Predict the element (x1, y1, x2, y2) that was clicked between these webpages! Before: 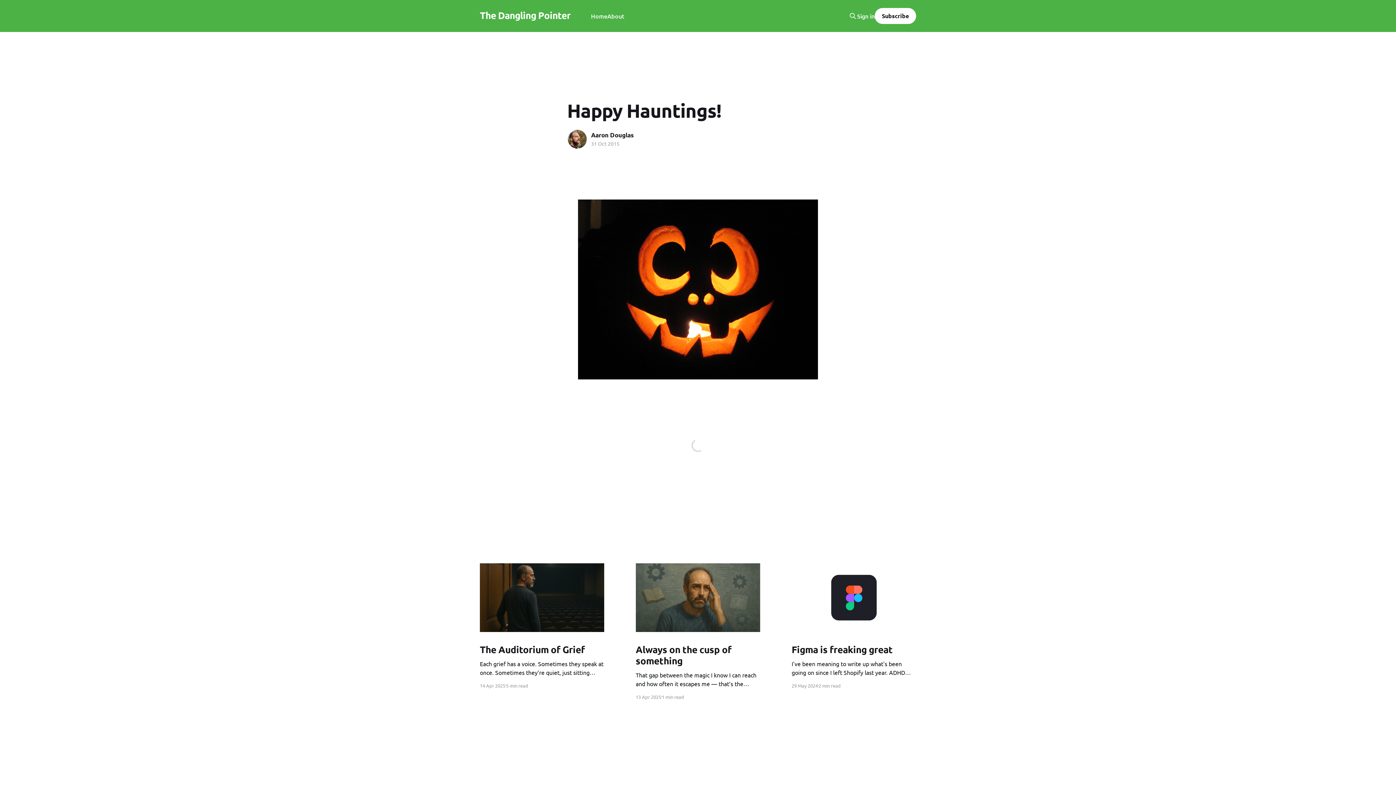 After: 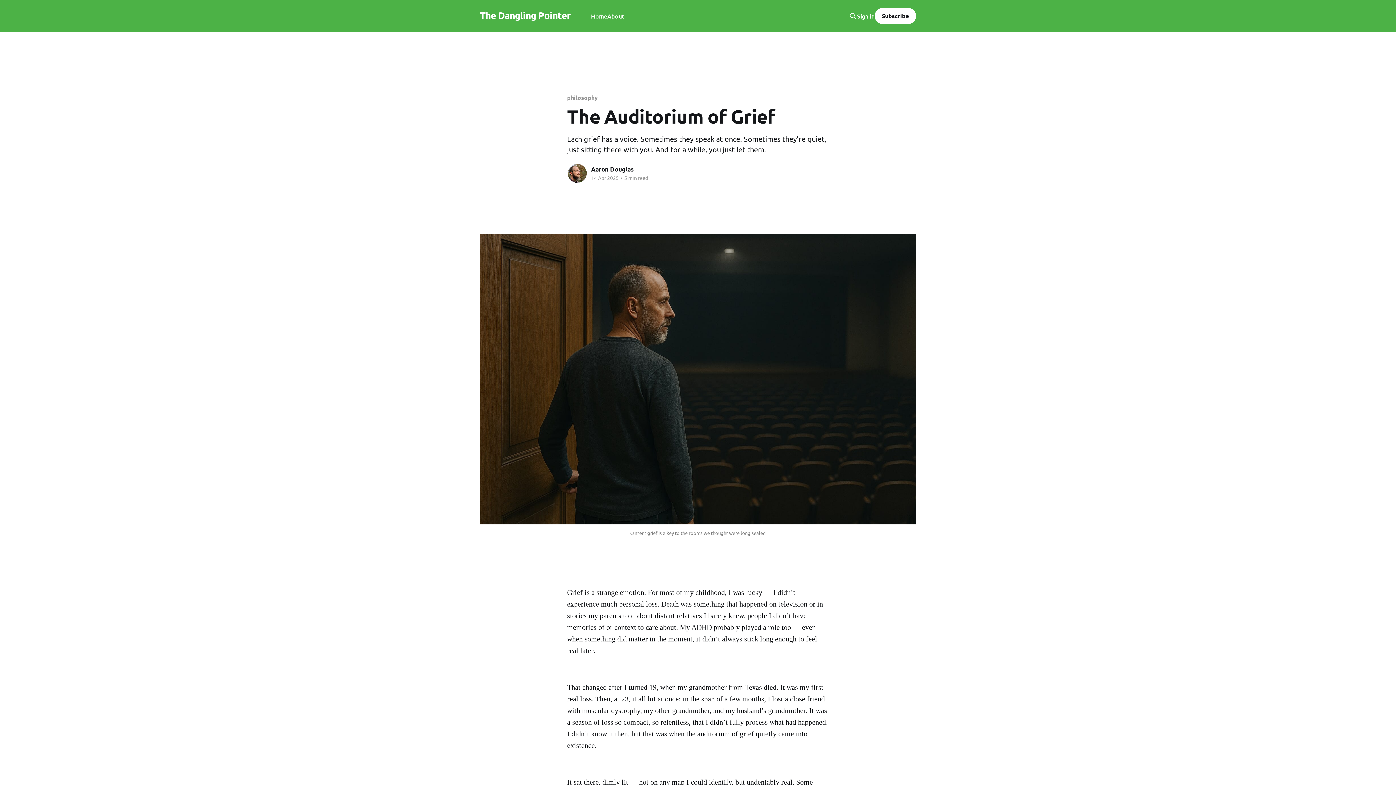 Action: bbox: (480, 563, 604, 632)